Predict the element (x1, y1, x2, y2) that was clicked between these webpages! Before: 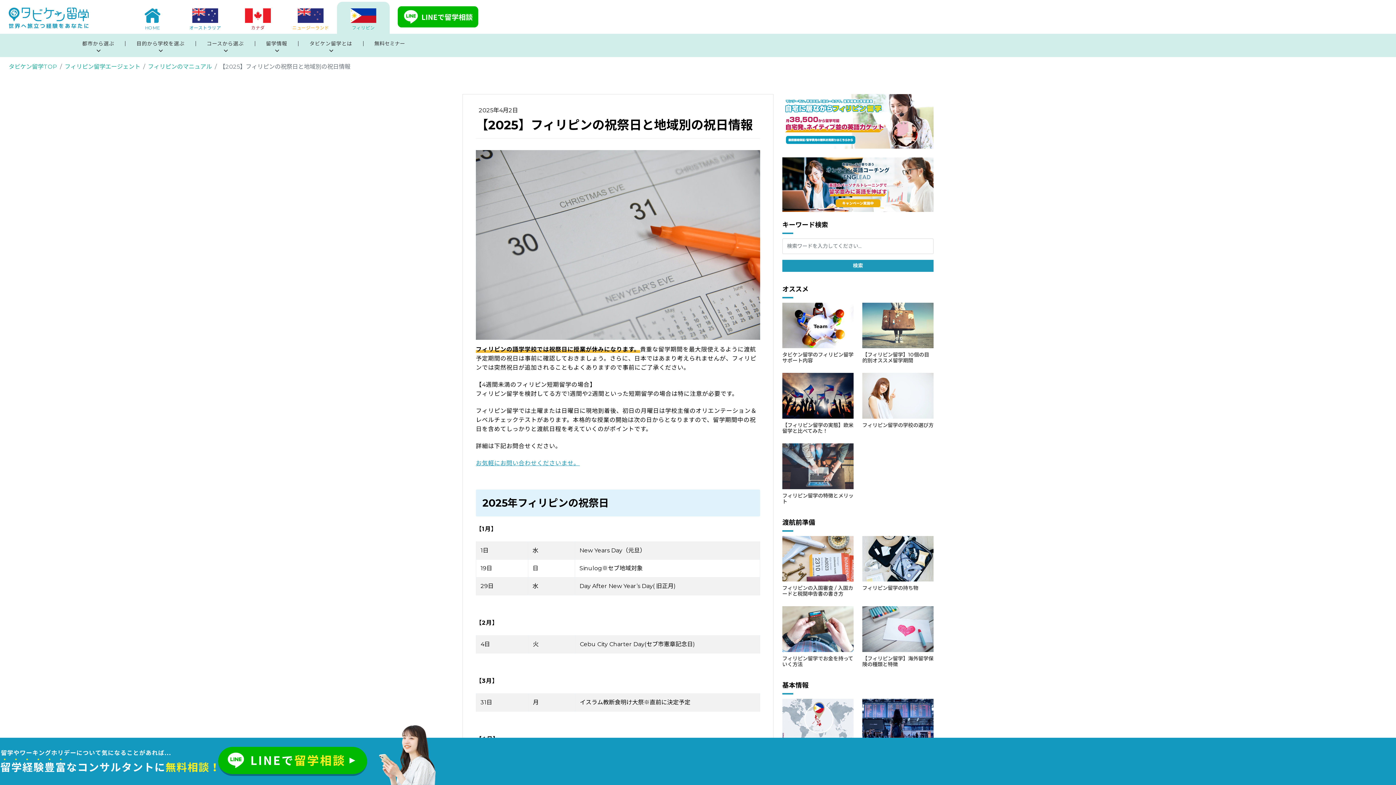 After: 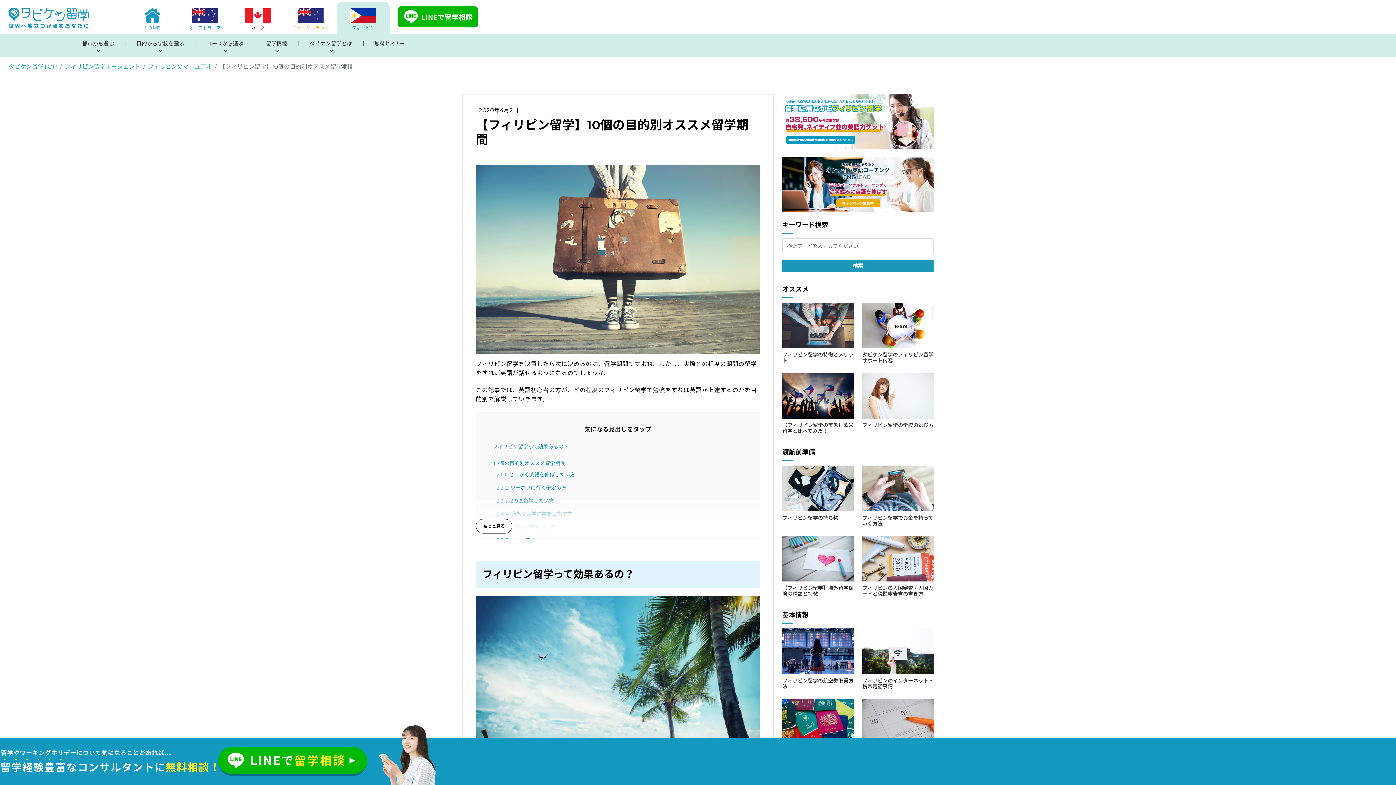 Action: bbox: (862, 321, 933, 328)